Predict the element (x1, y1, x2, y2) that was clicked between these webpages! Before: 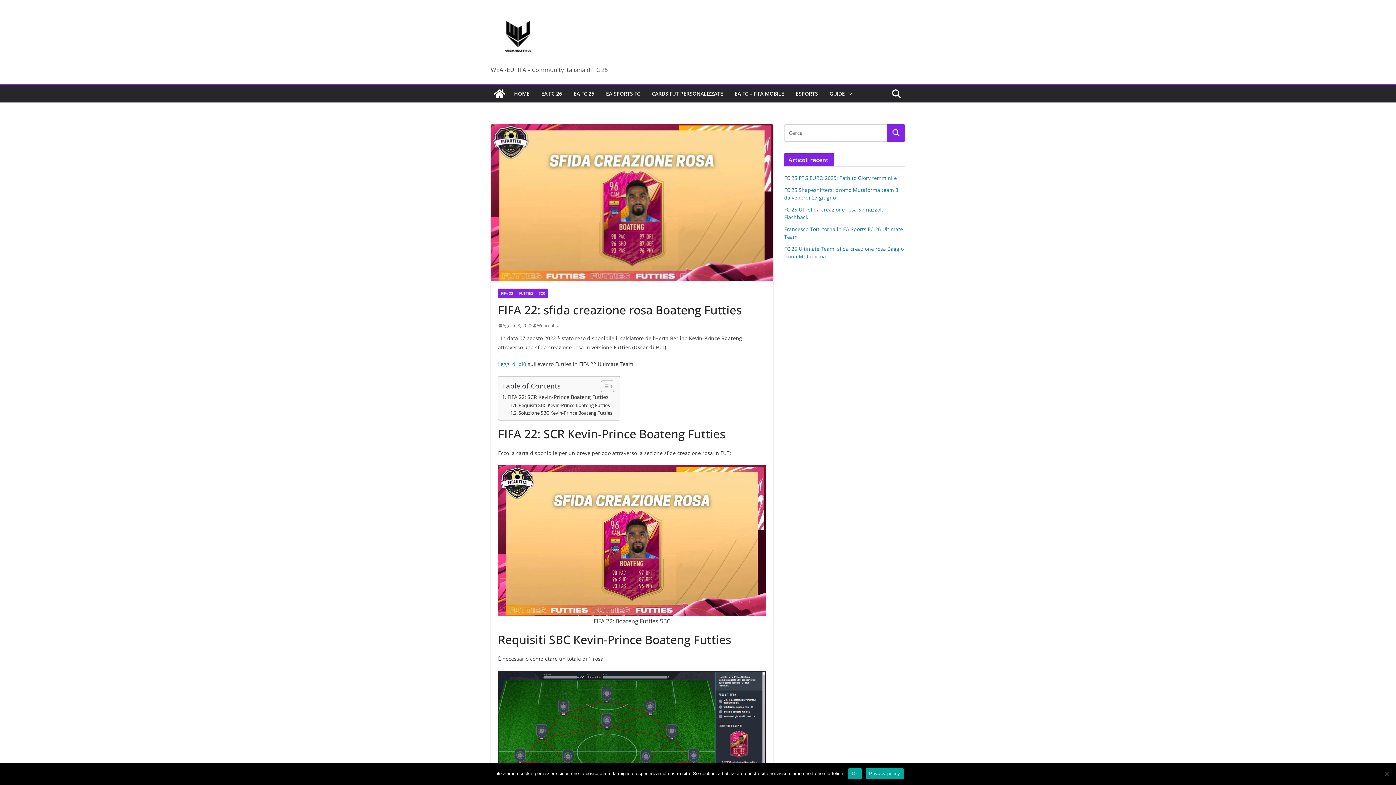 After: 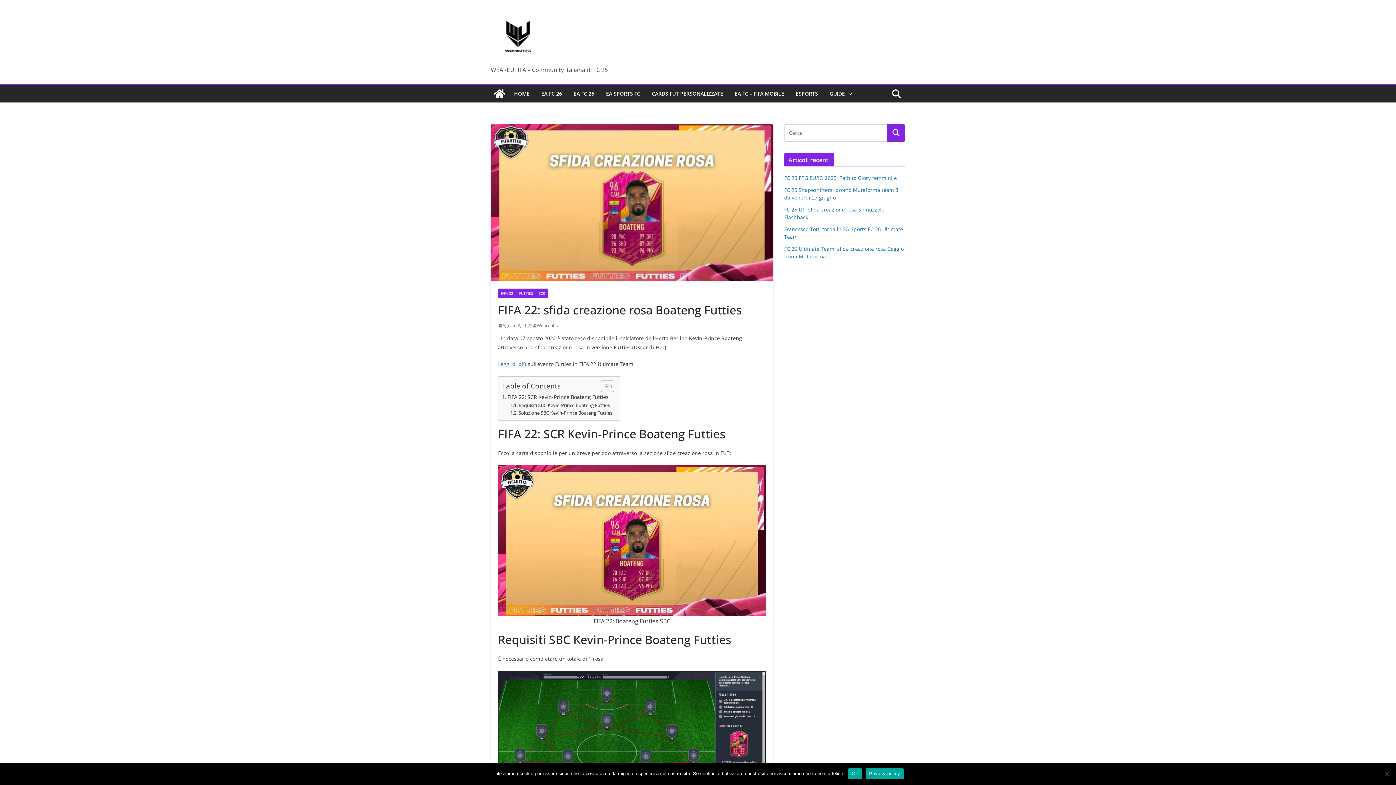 Action: bbox: (498, 321, 532, 329) label: Agosto 8, 2022